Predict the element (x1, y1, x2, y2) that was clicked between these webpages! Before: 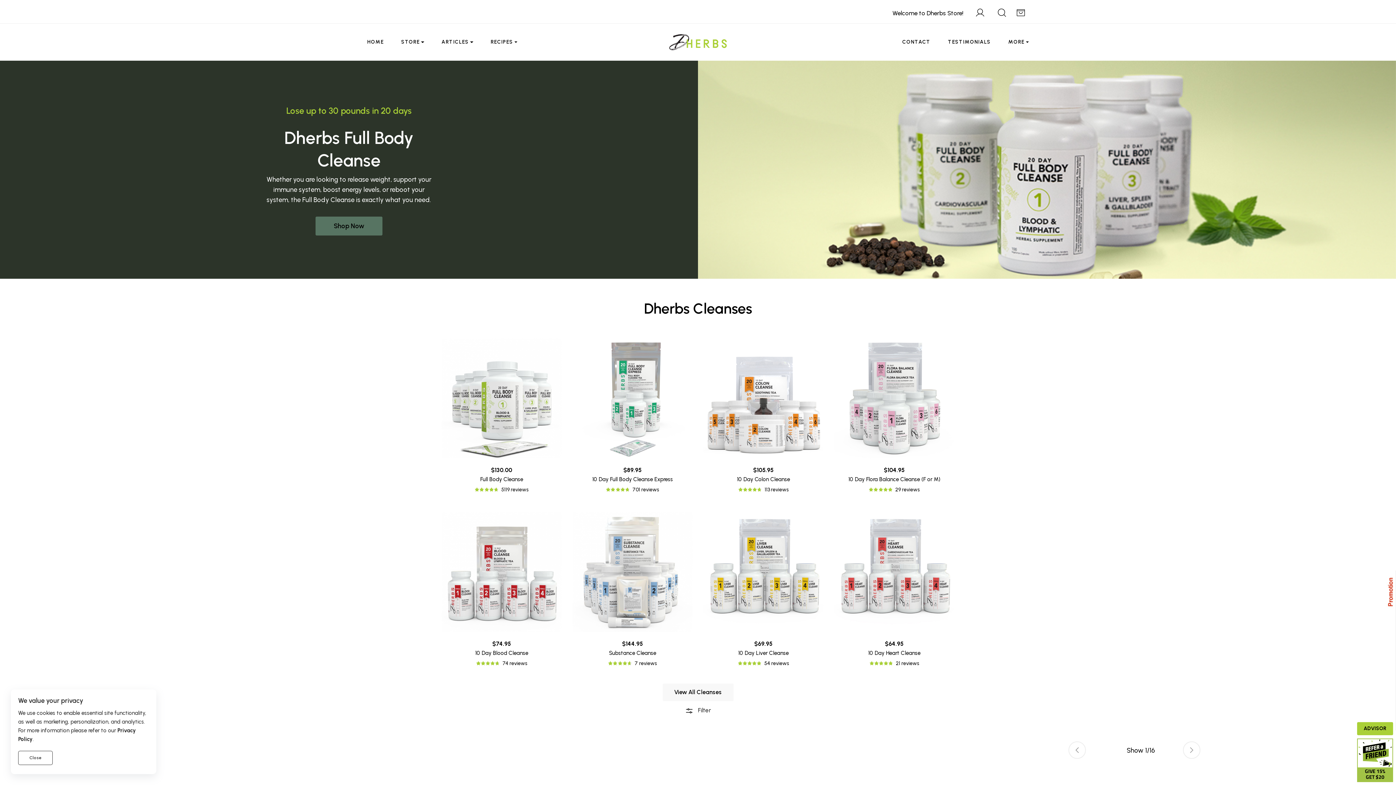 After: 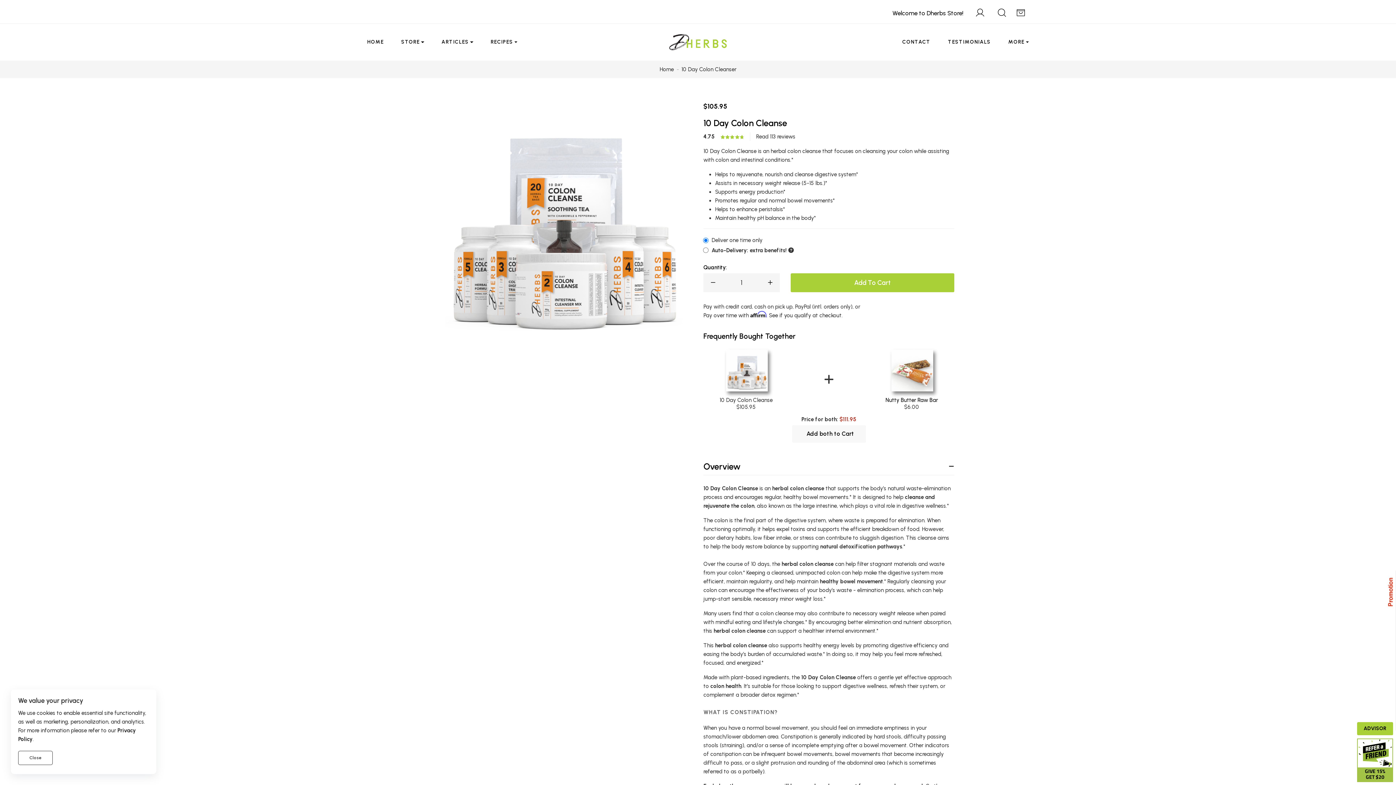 Action: bbox: (737, 476, 790, 483) label: 10 Day Colon Cleanse